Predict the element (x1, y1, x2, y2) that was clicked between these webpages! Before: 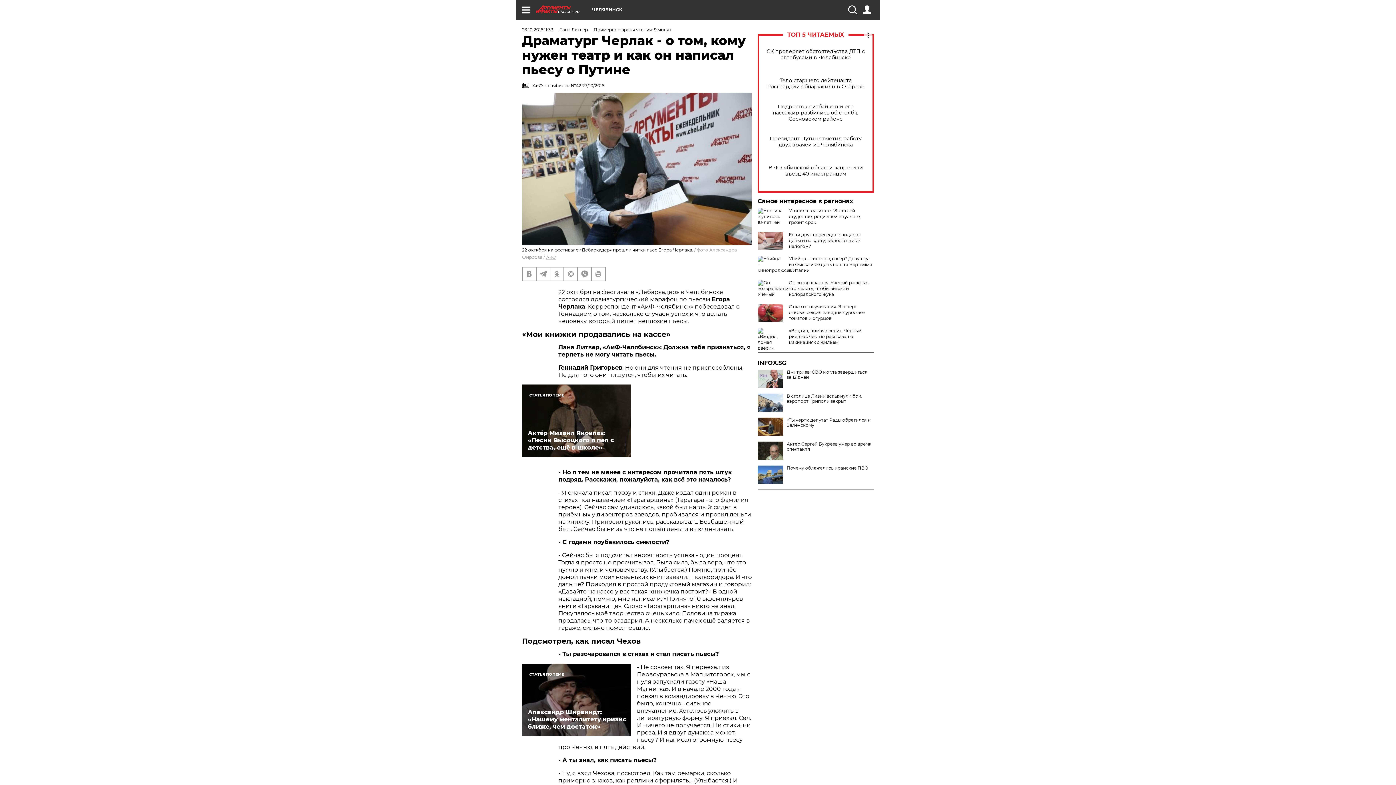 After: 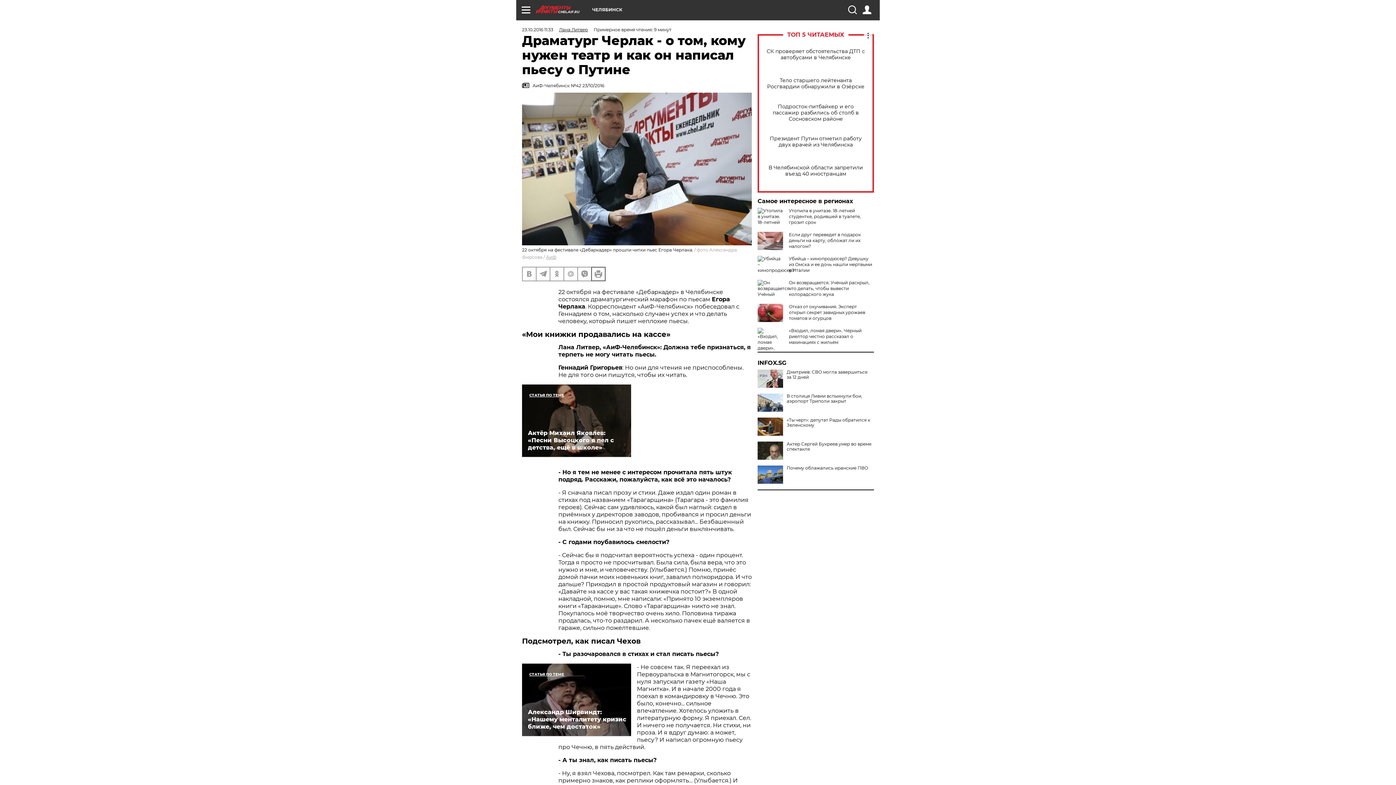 Action: bbox: (592, 267, 605, 280)